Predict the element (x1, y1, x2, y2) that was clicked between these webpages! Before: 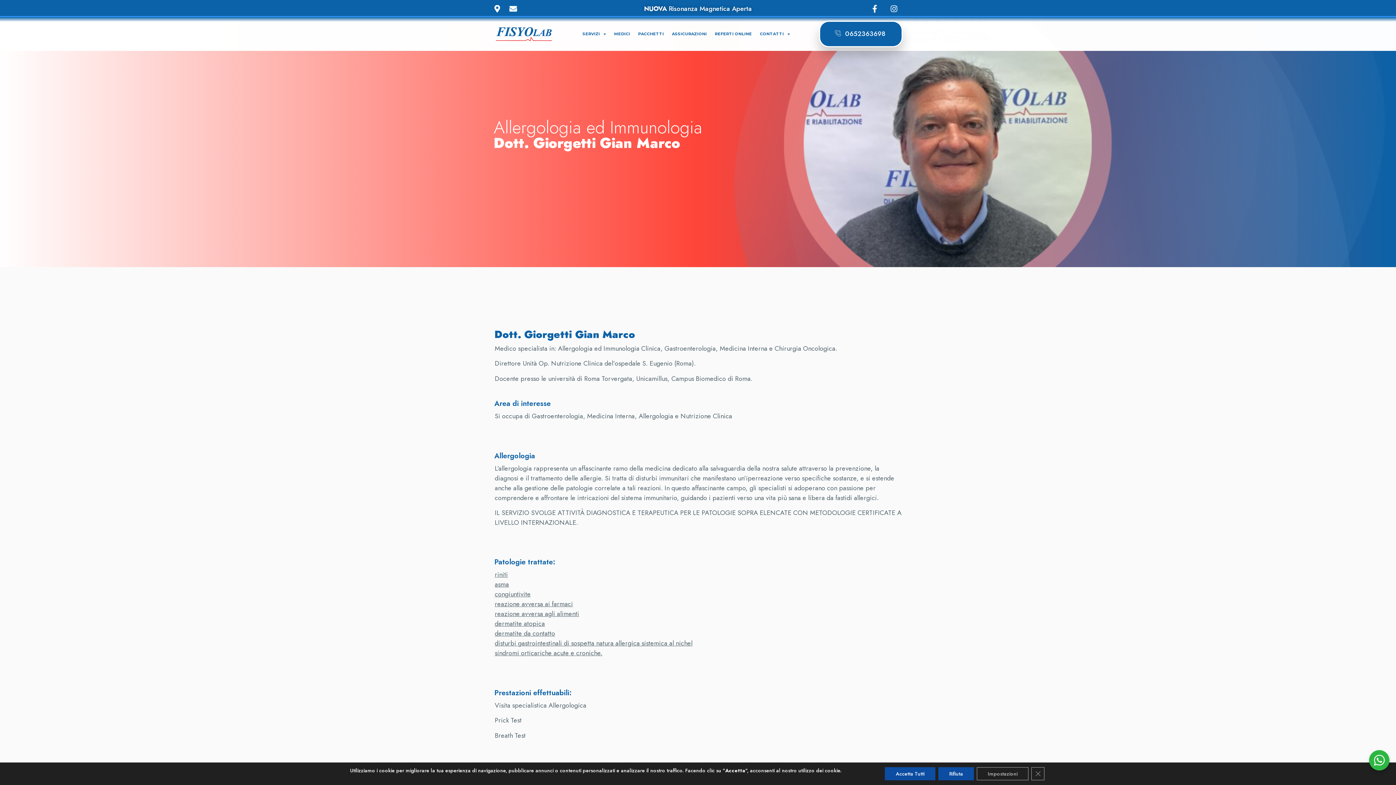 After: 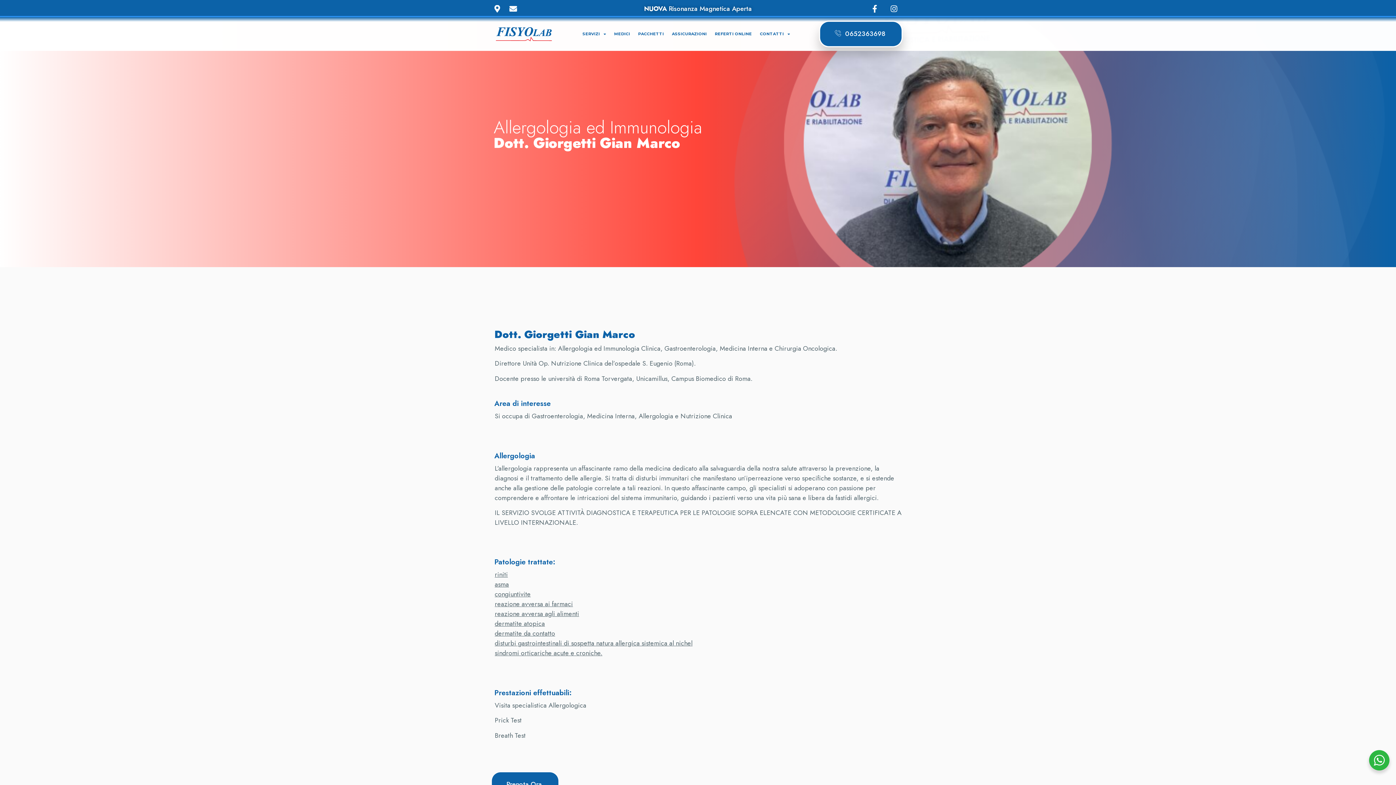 Action: label: Close GDPR Cookie Banner bbox: (1031, 767, 1044, 780)